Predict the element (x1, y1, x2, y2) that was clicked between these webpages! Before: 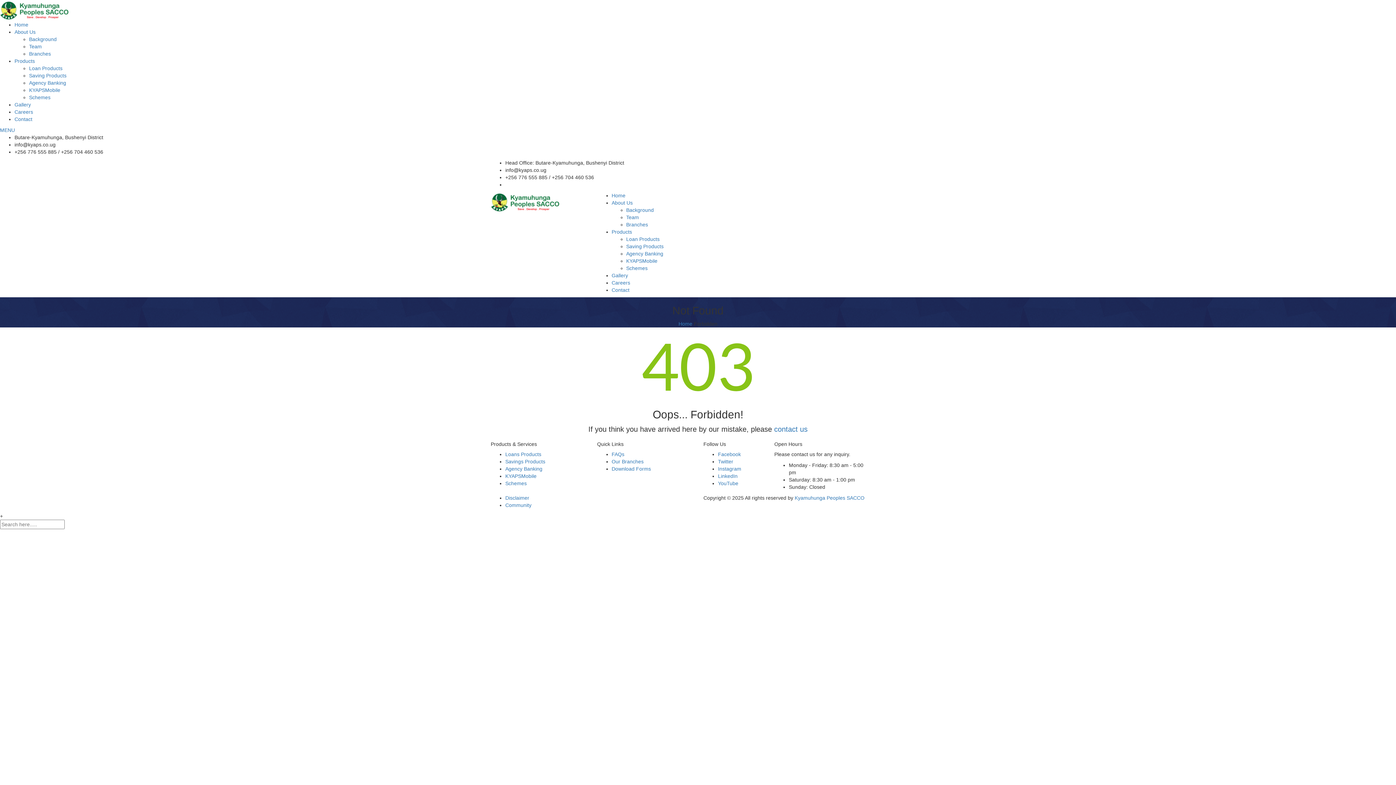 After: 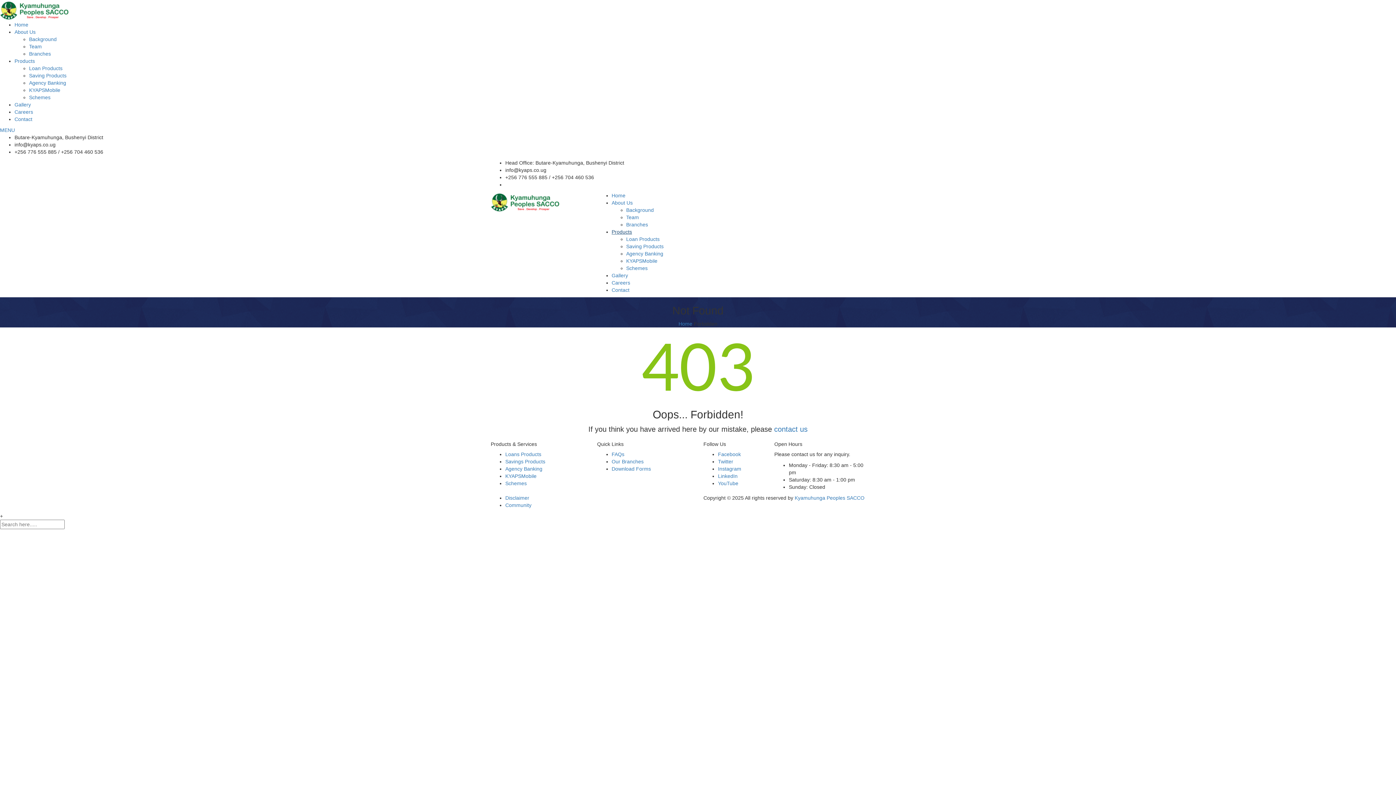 Action: bbox: (611, 229, 632, 234) label: Products